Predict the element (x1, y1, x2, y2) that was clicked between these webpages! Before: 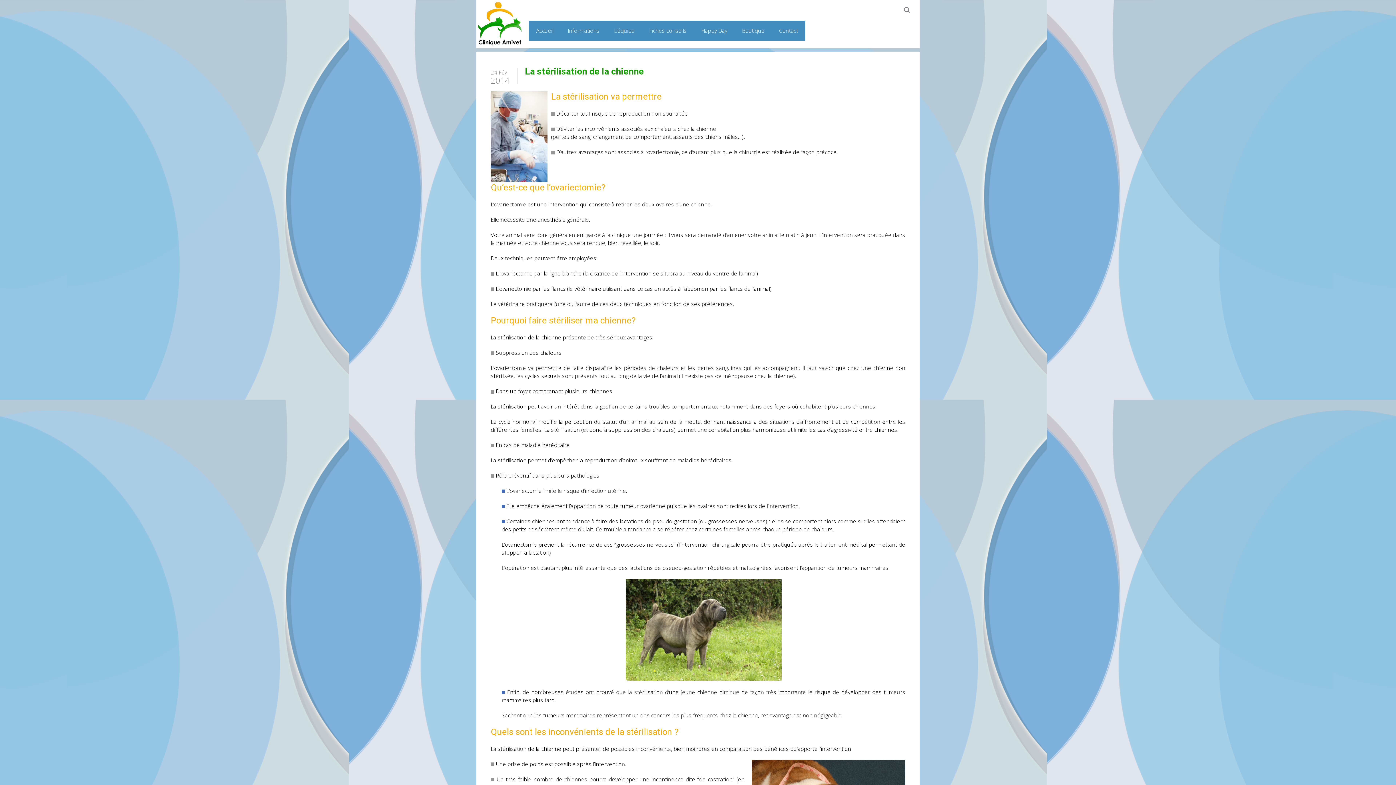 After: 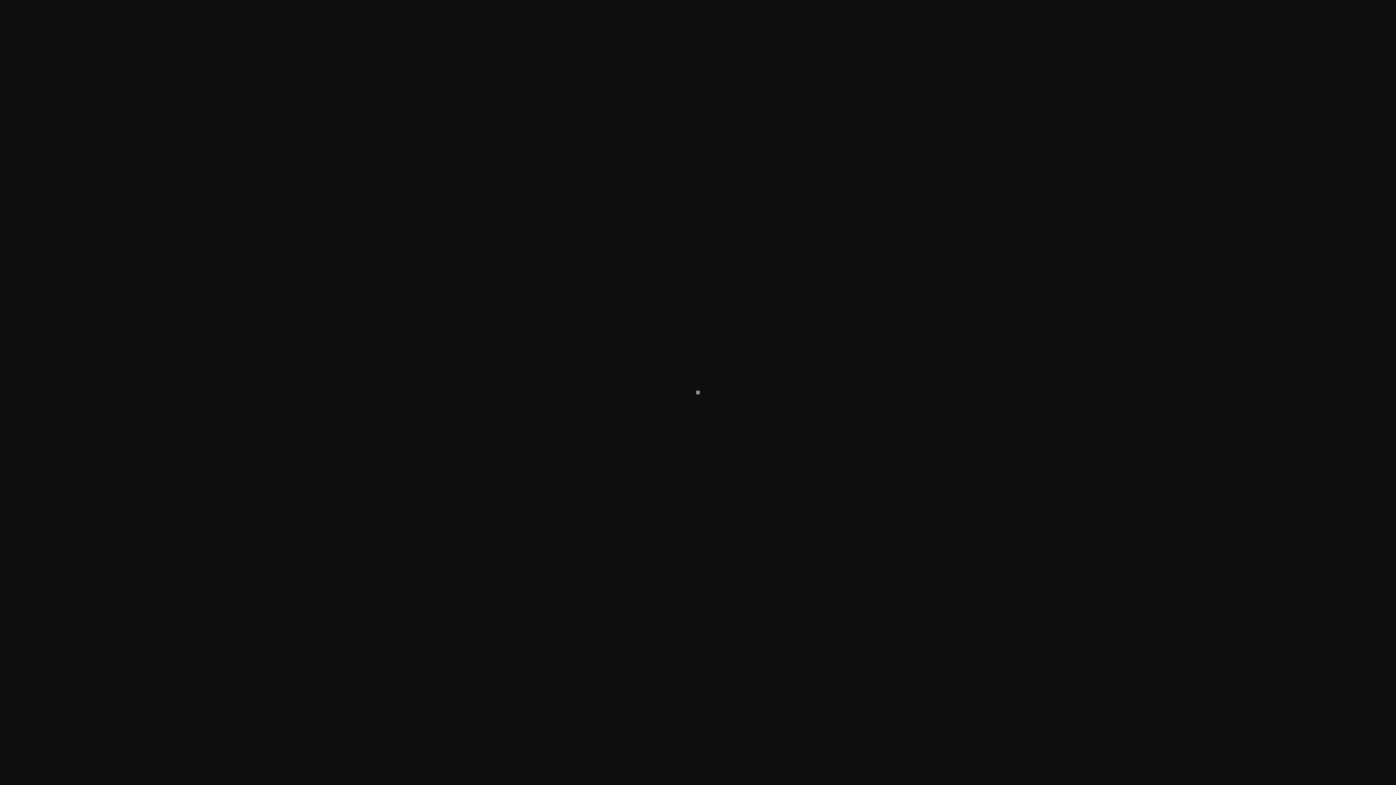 Action: bbox: (490, 759, 494, 768)